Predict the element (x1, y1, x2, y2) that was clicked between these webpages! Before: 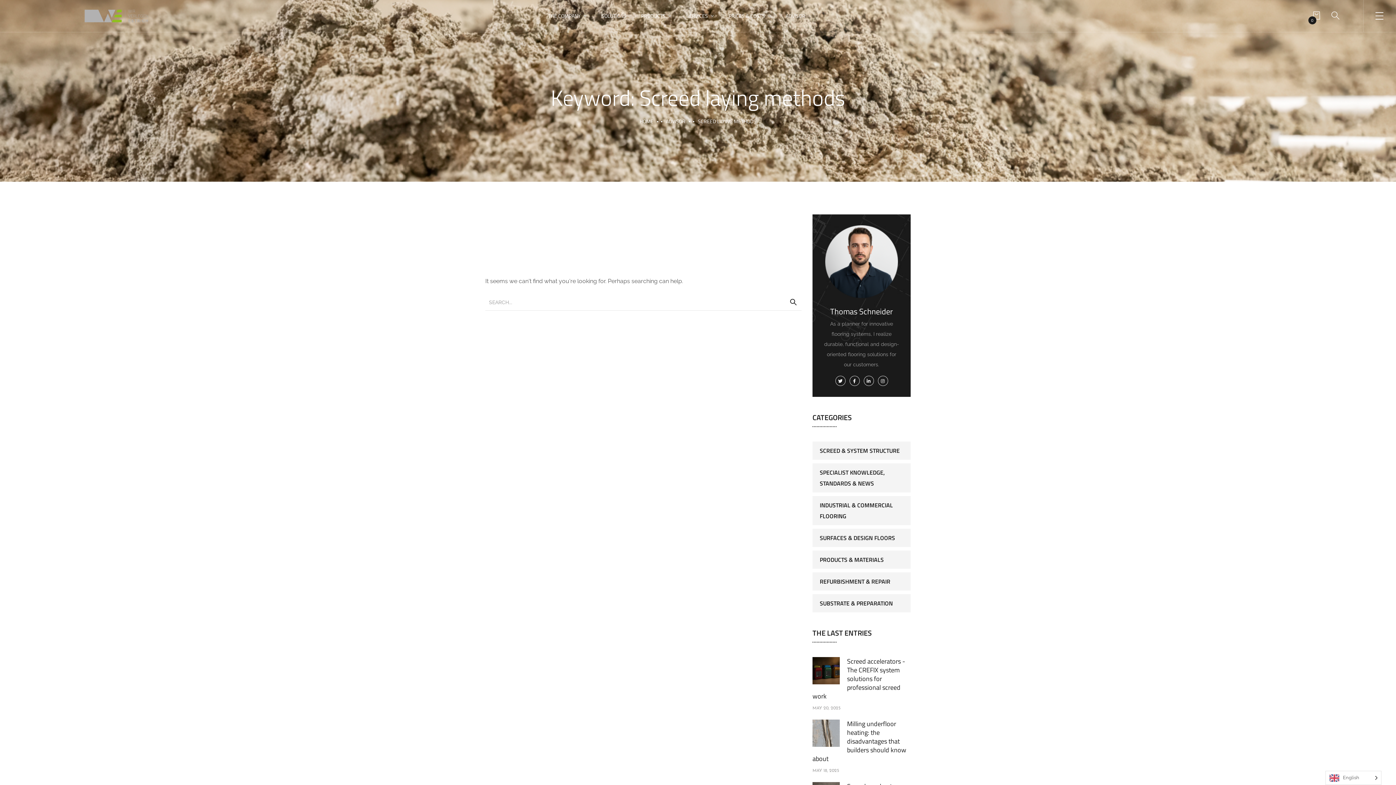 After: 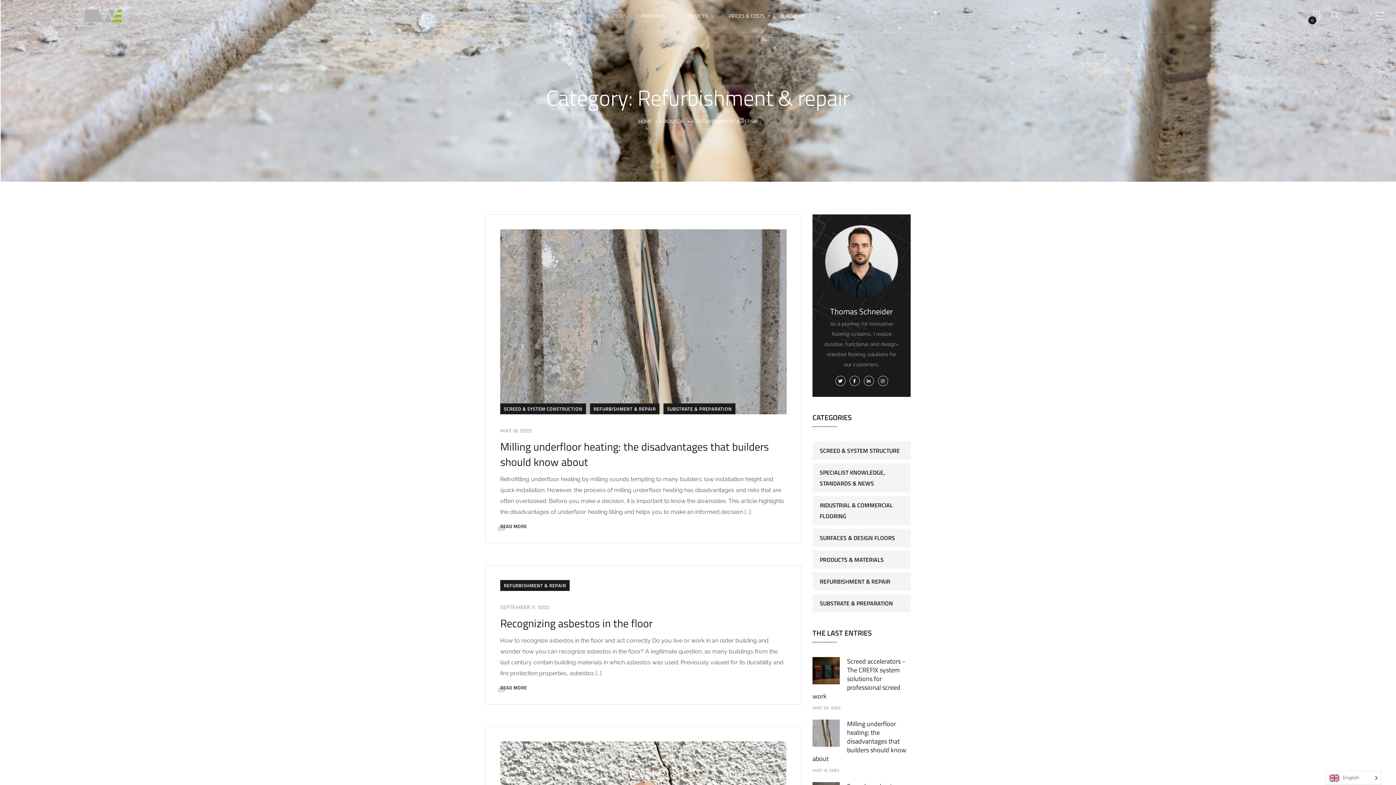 Action: bbox: (812, 572, 910, 590) label: REFURBISHMENT & REPAIR